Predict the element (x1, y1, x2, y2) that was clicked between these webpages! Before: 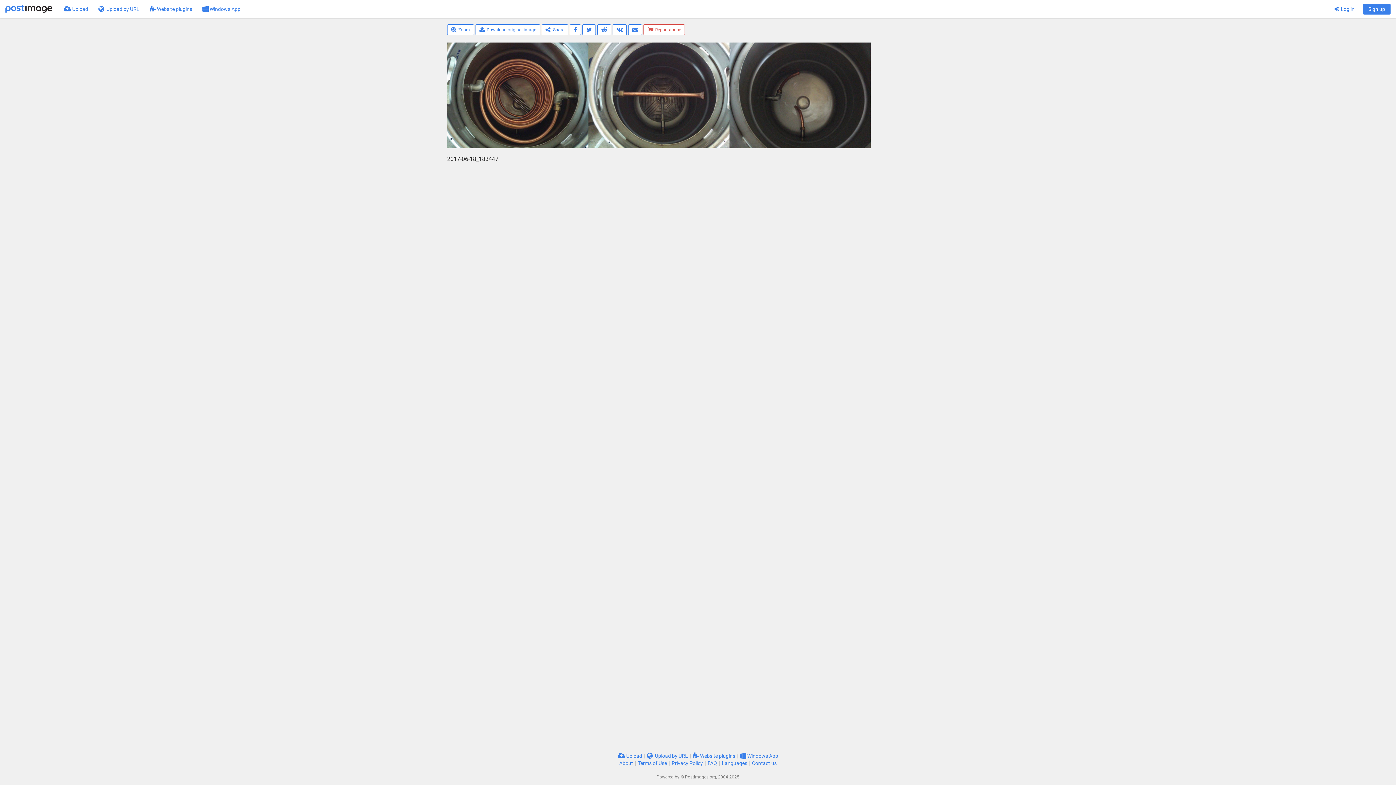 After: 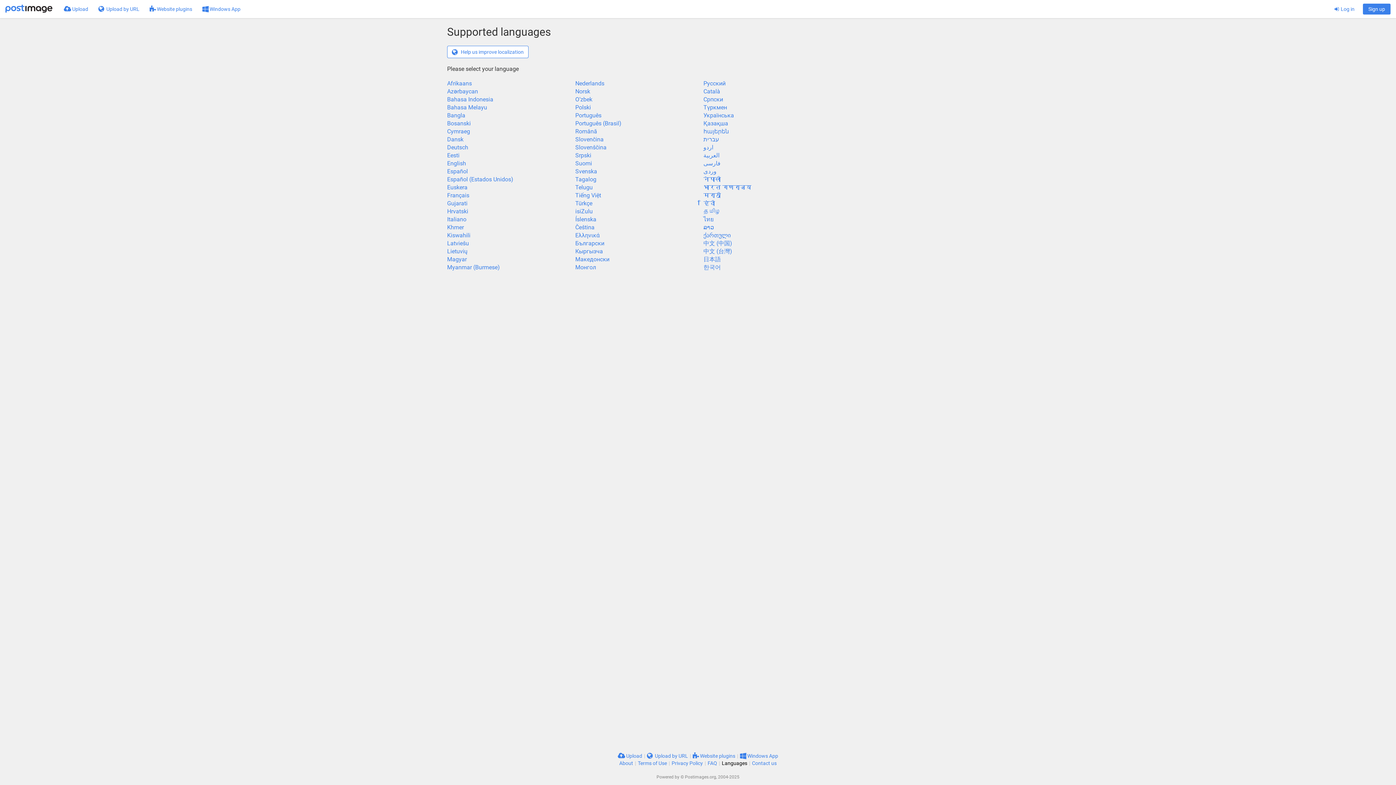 Action: label: Languages bbox: (722, 760, 747, 766)